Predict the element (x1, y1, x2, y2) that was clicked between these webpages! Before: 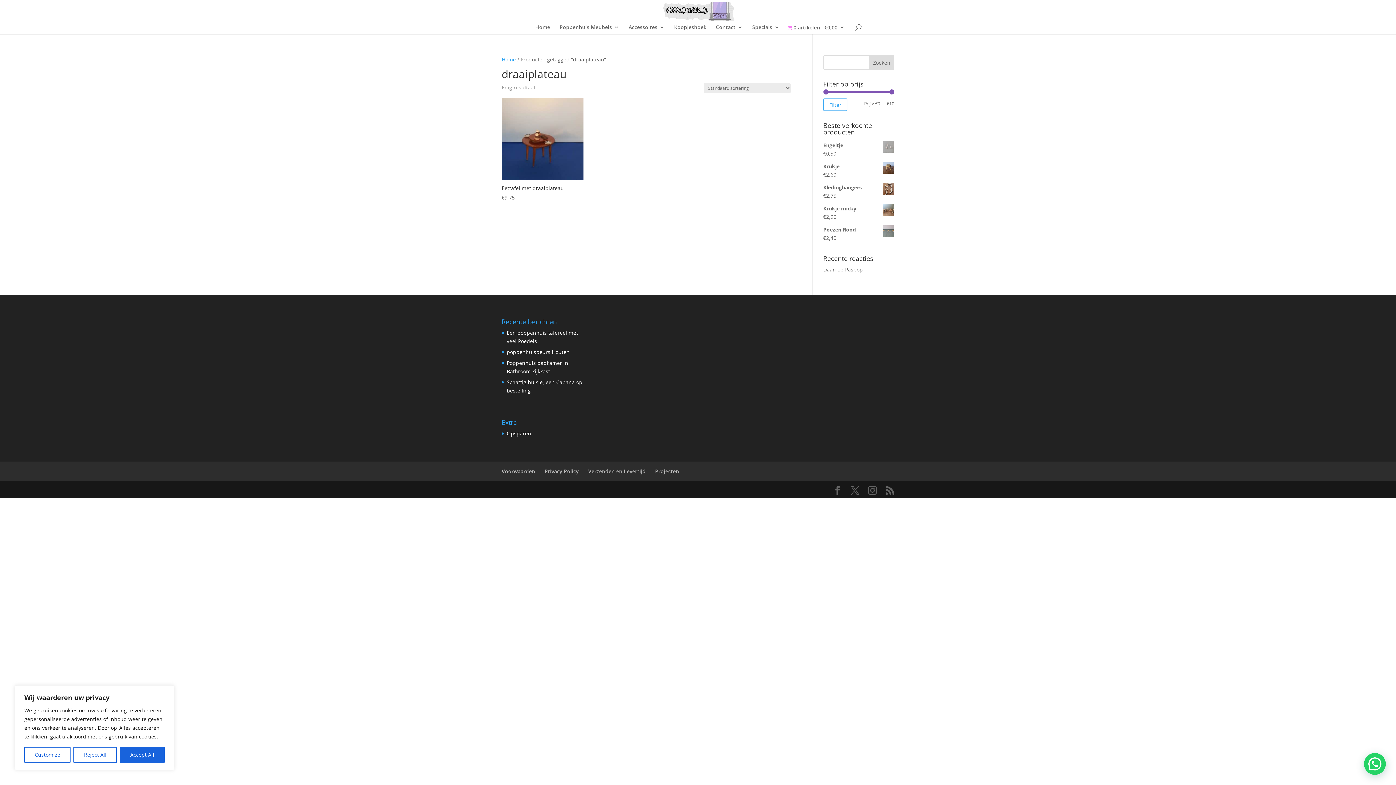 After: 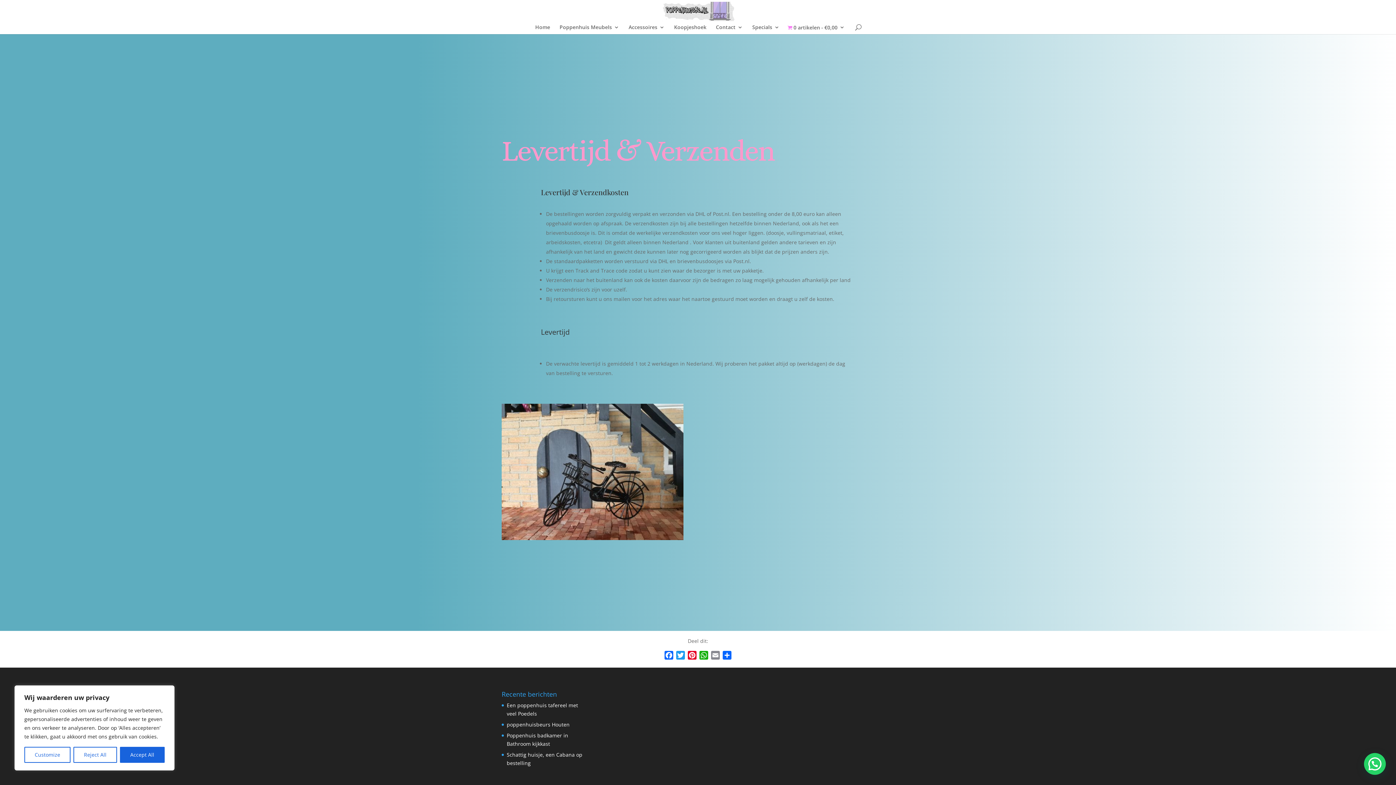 Action: label: Verzenden en Levertijd bbox: (588, 468, 645, 474)